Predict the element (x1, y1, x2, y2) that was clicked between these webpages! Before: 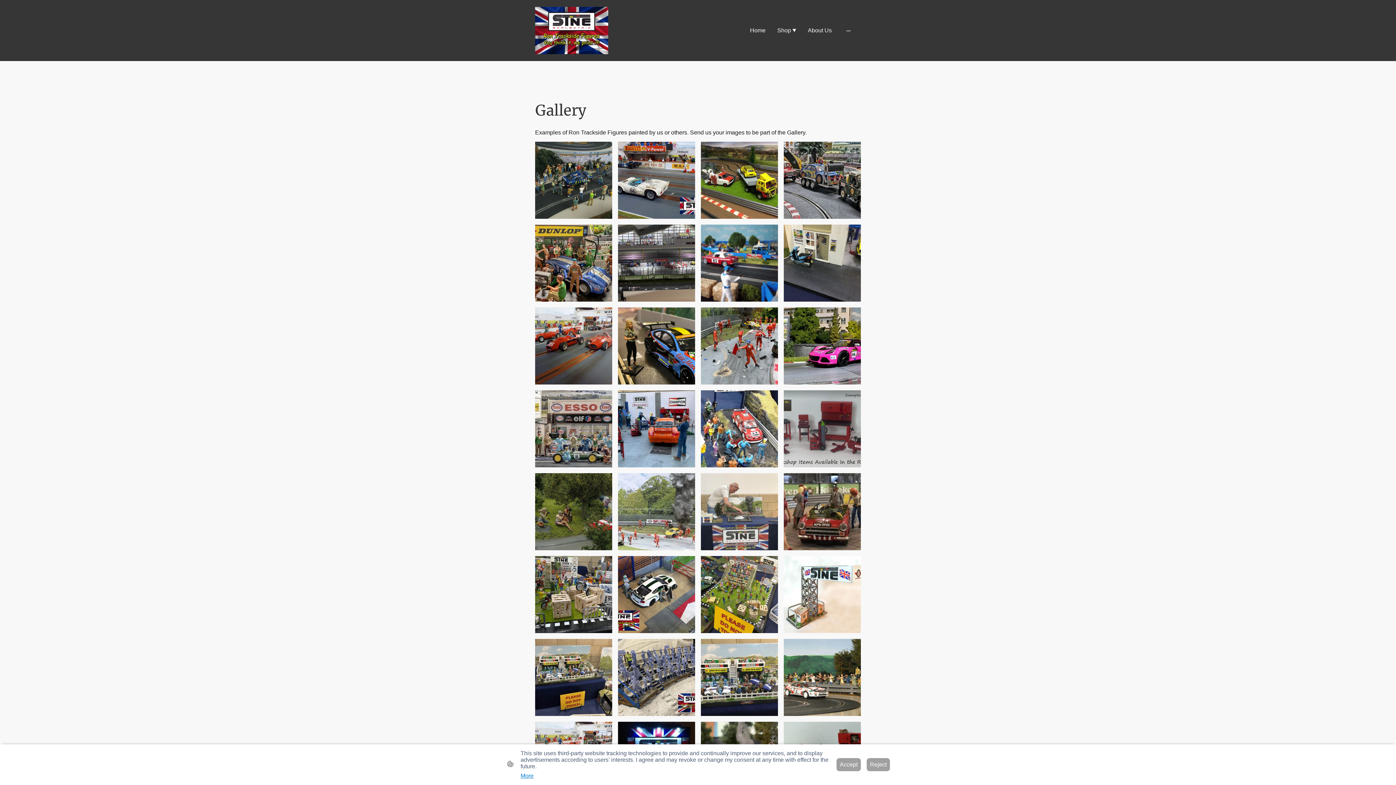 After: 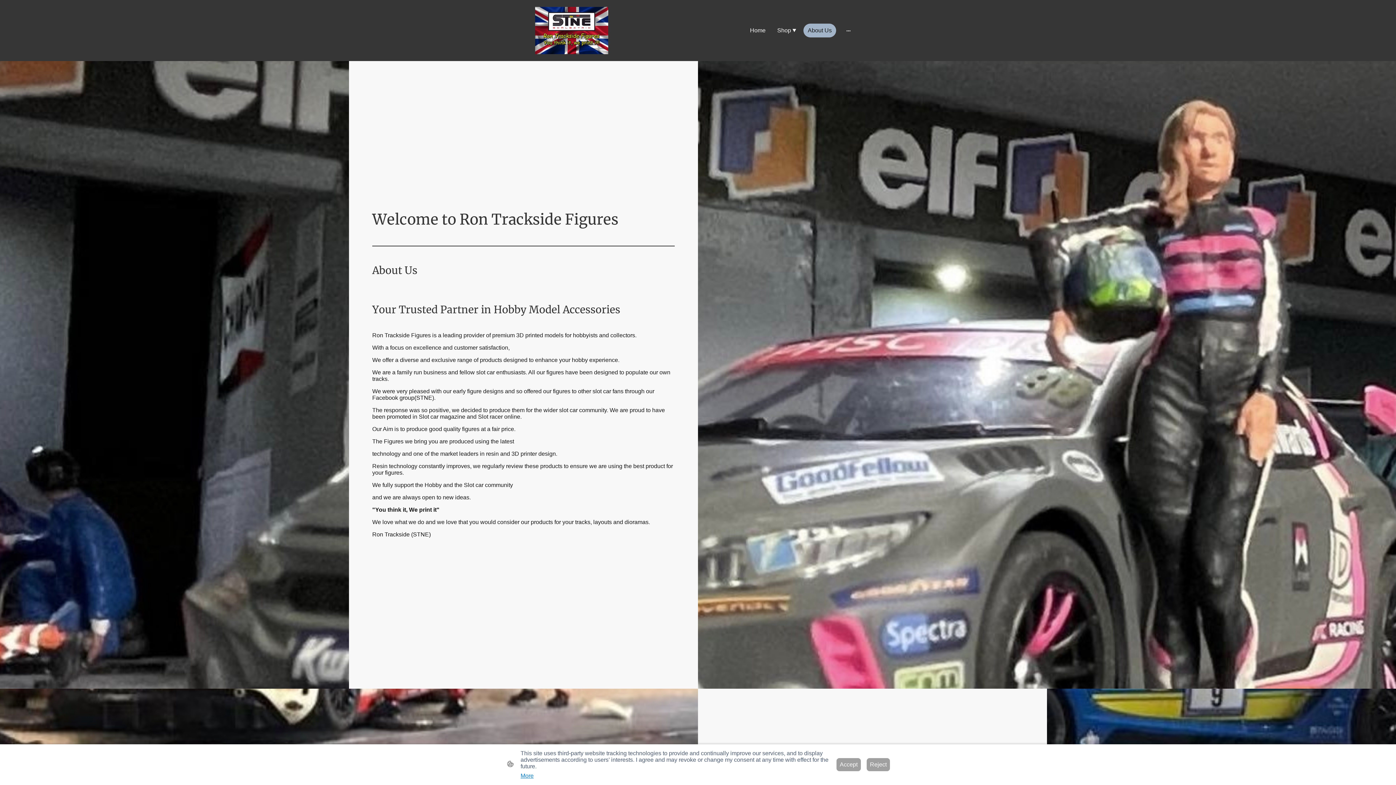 Action: label: About Us bbox: (804, 24, 835, 36)